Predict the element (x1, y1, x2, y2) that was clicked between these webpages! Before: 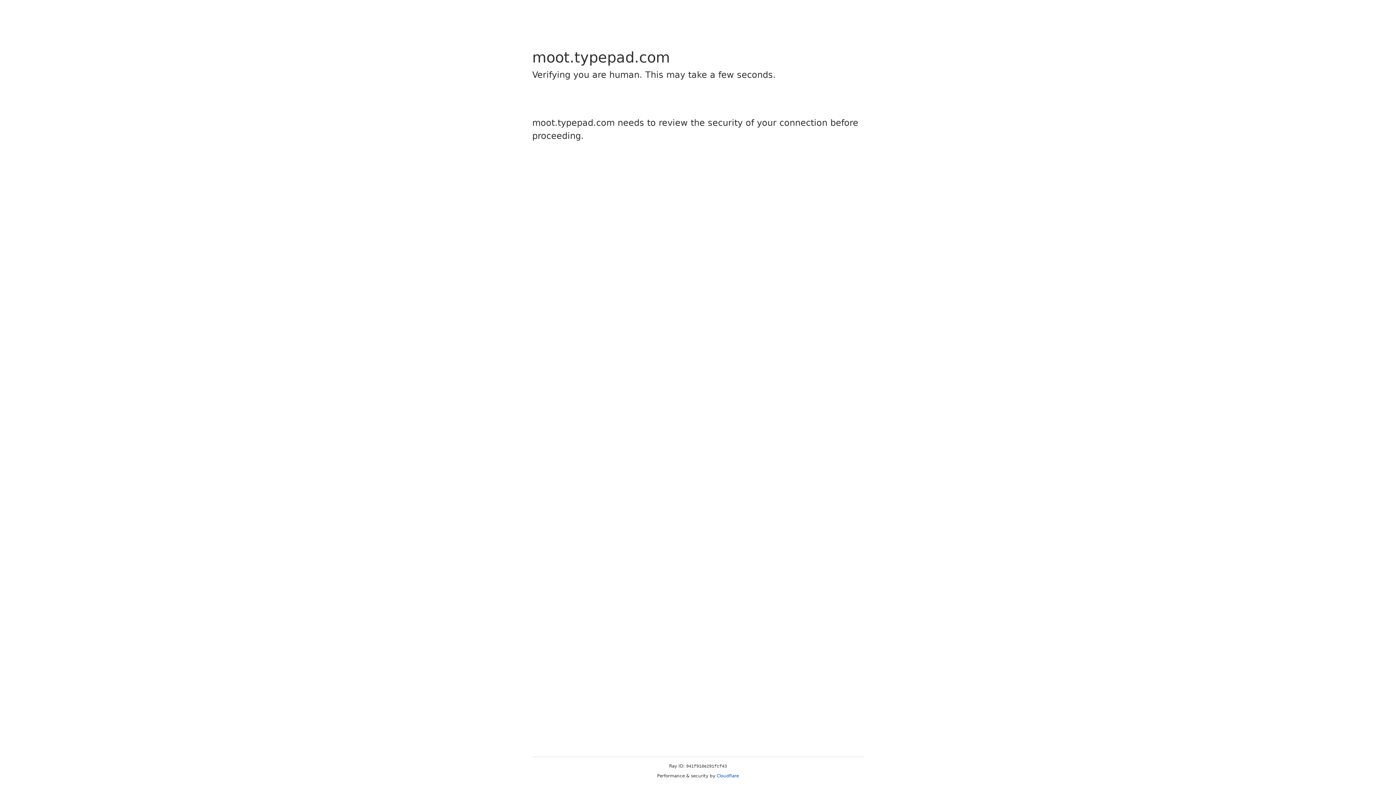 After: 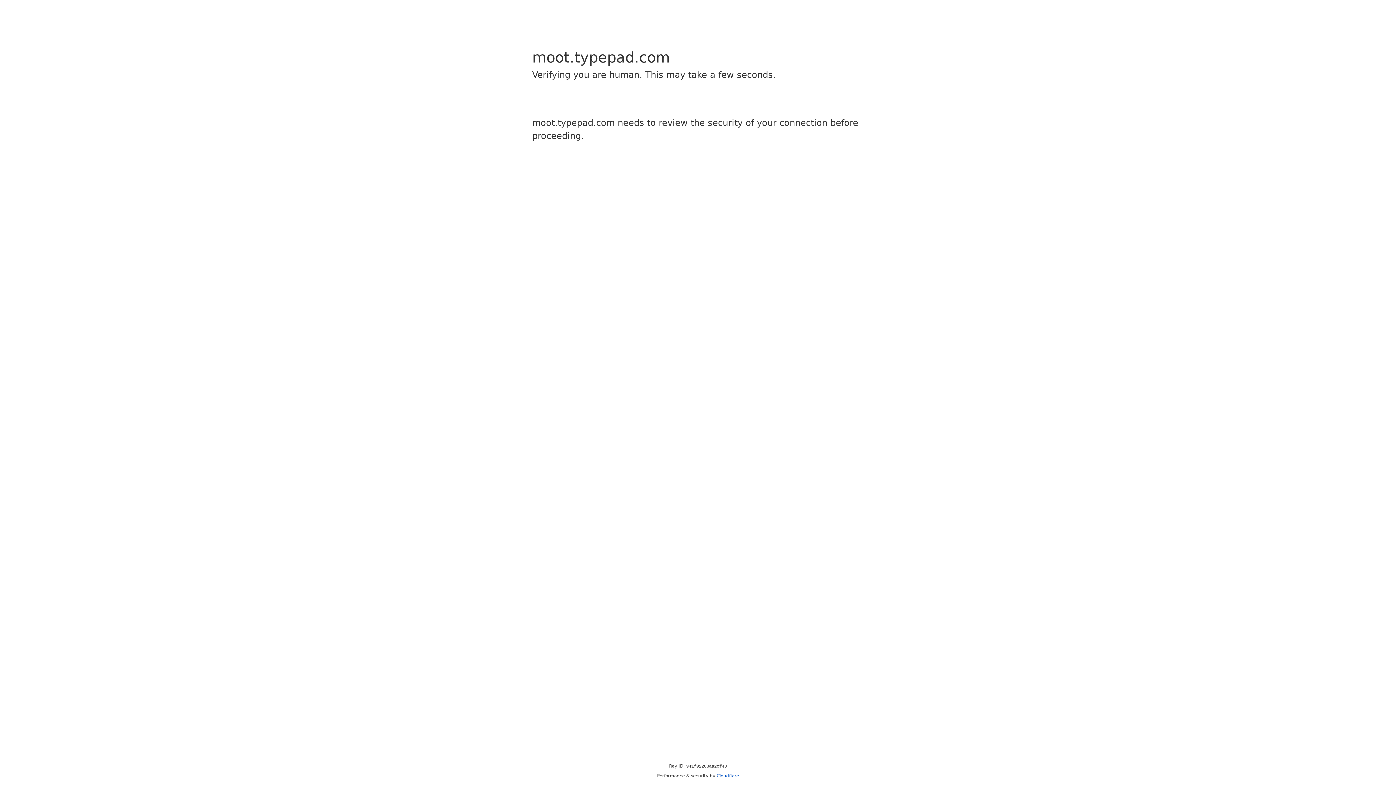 Action: bbox: (716, 773, 739, 778) label: Cloudflare